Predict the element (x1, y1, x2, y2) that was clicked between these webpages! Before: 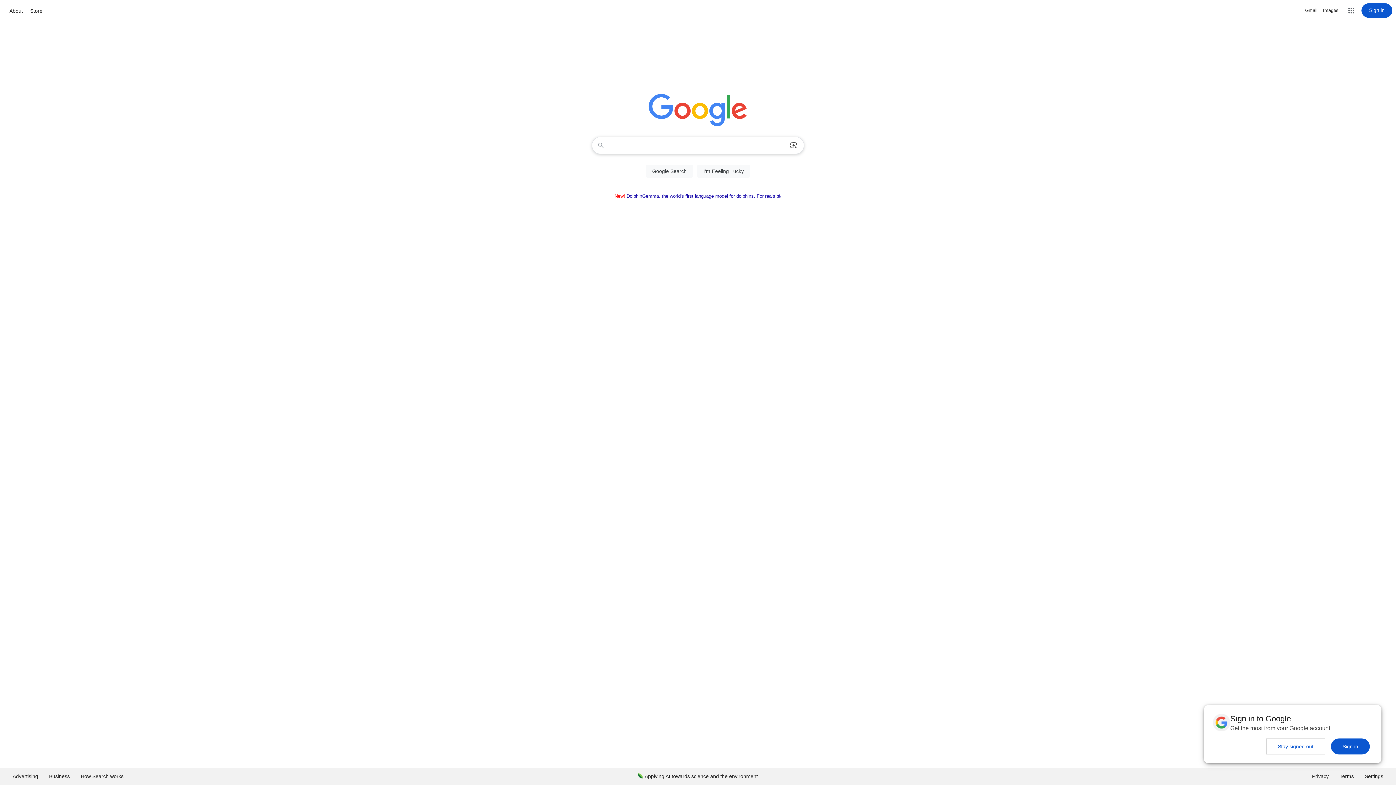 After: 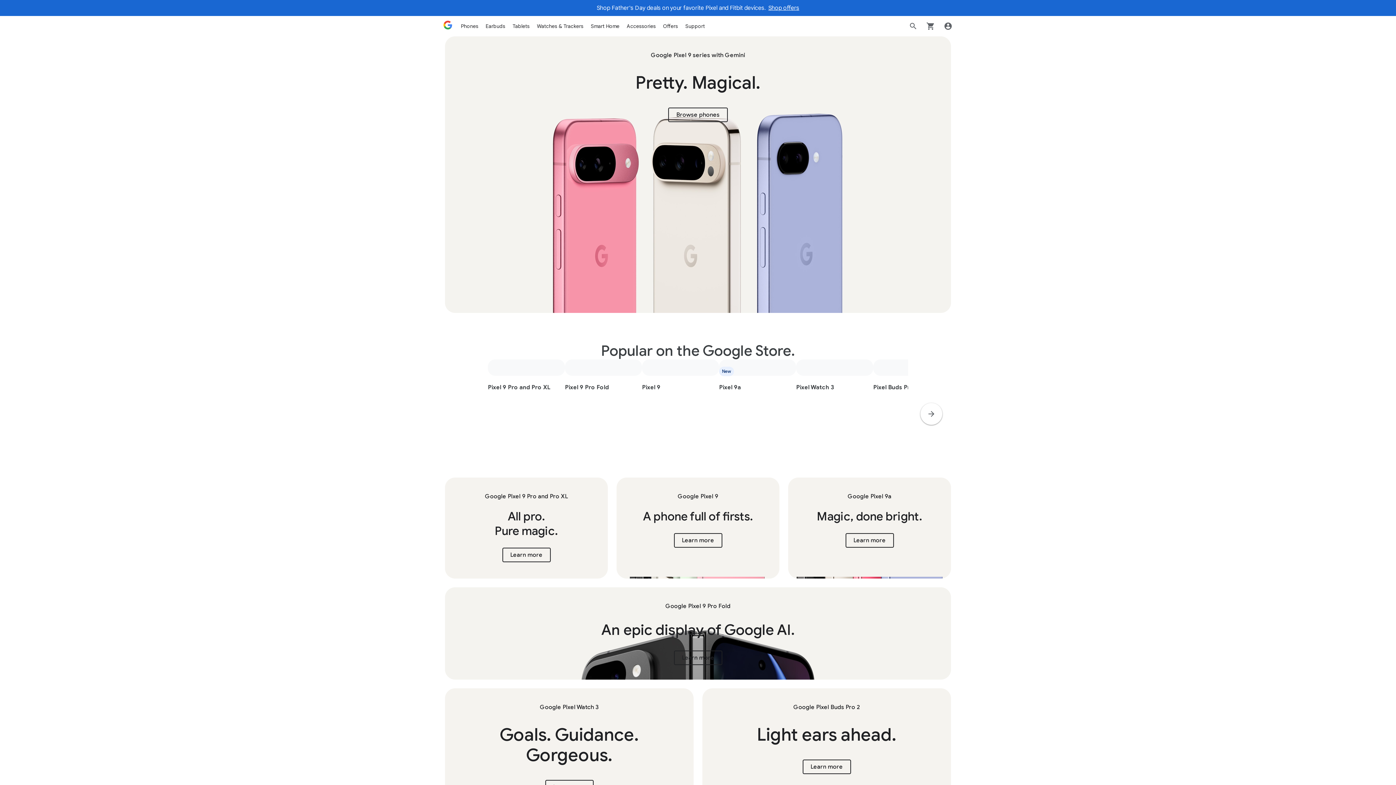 Action: bbox: (28, 6, 44, 15) label: Store